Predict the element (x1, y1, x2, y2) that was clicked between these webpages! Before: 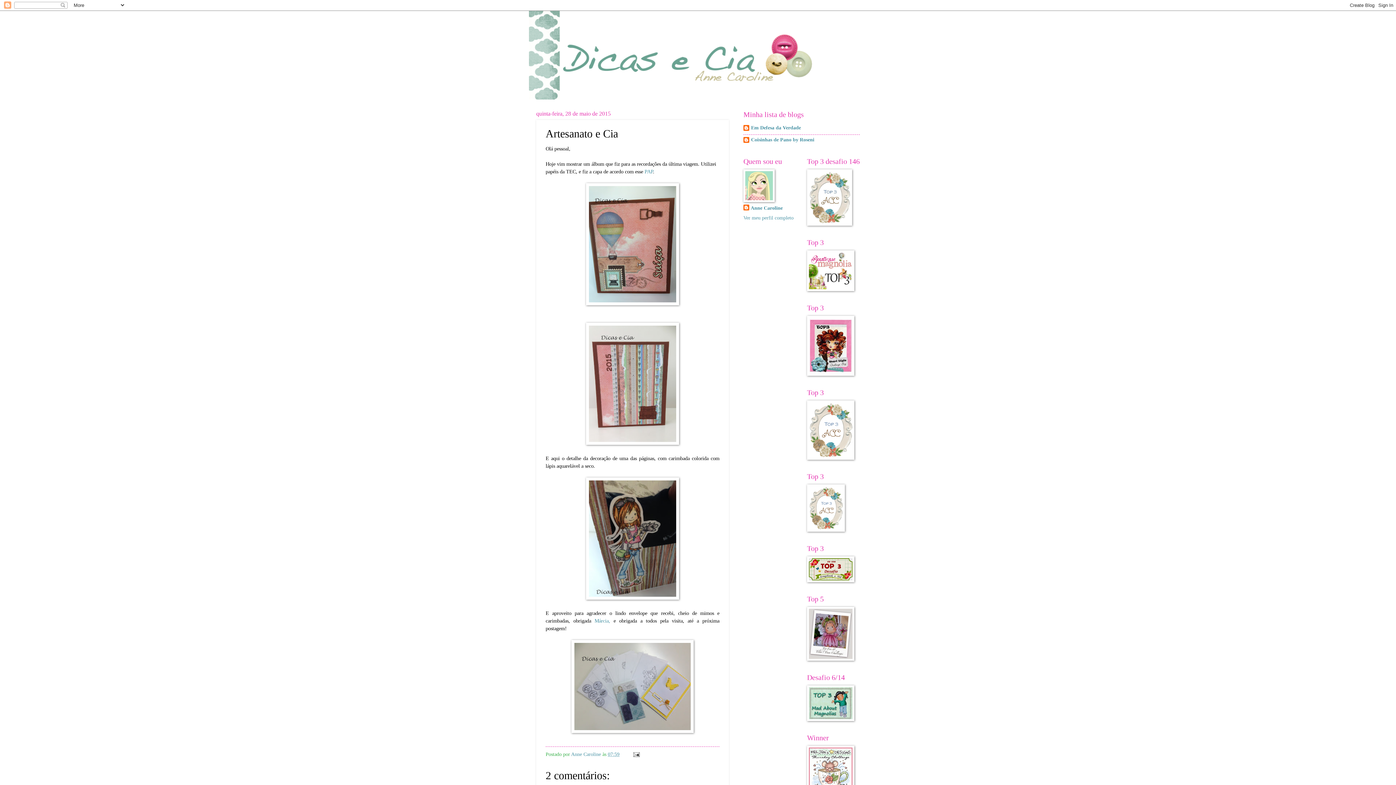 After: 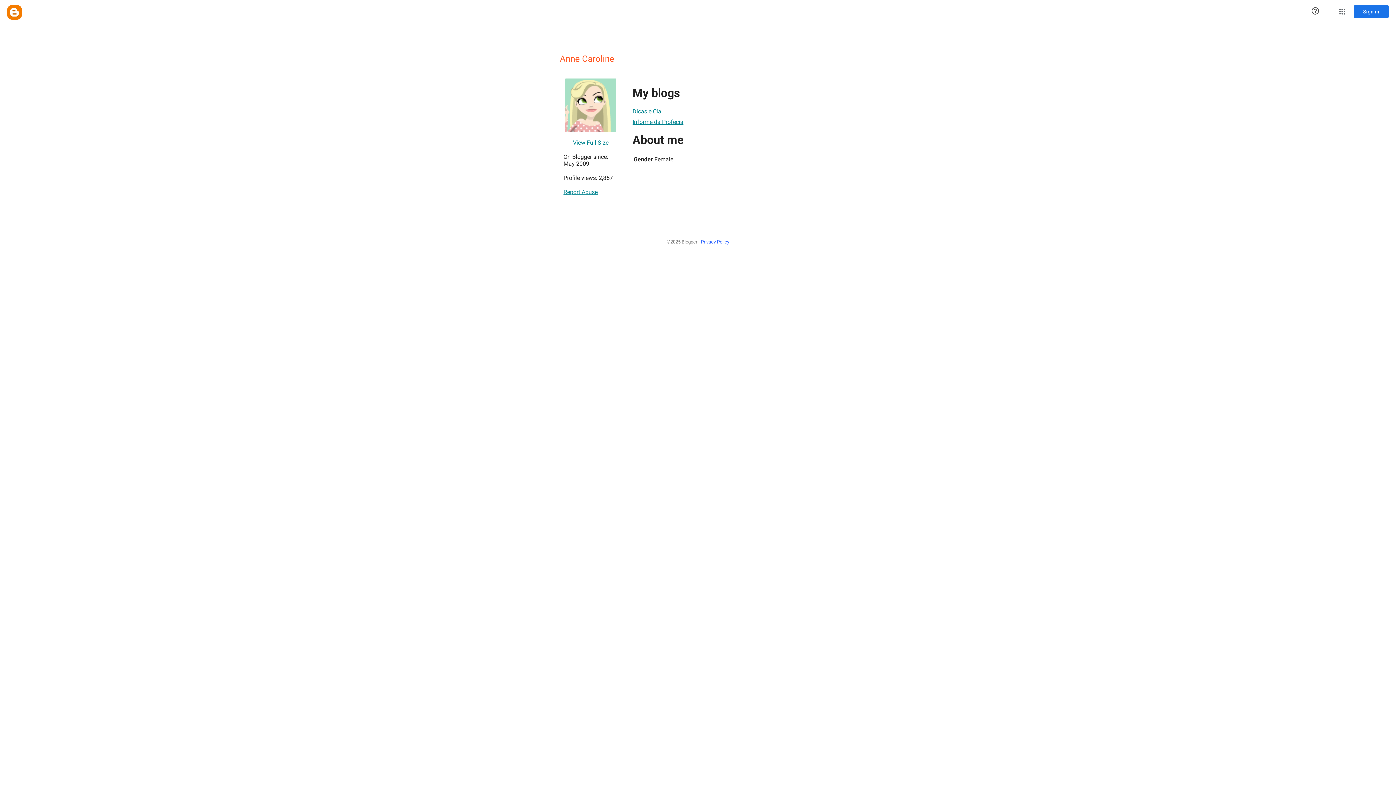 Action: label: Anne Caroline  bbox: (571, 751, 602, 757)